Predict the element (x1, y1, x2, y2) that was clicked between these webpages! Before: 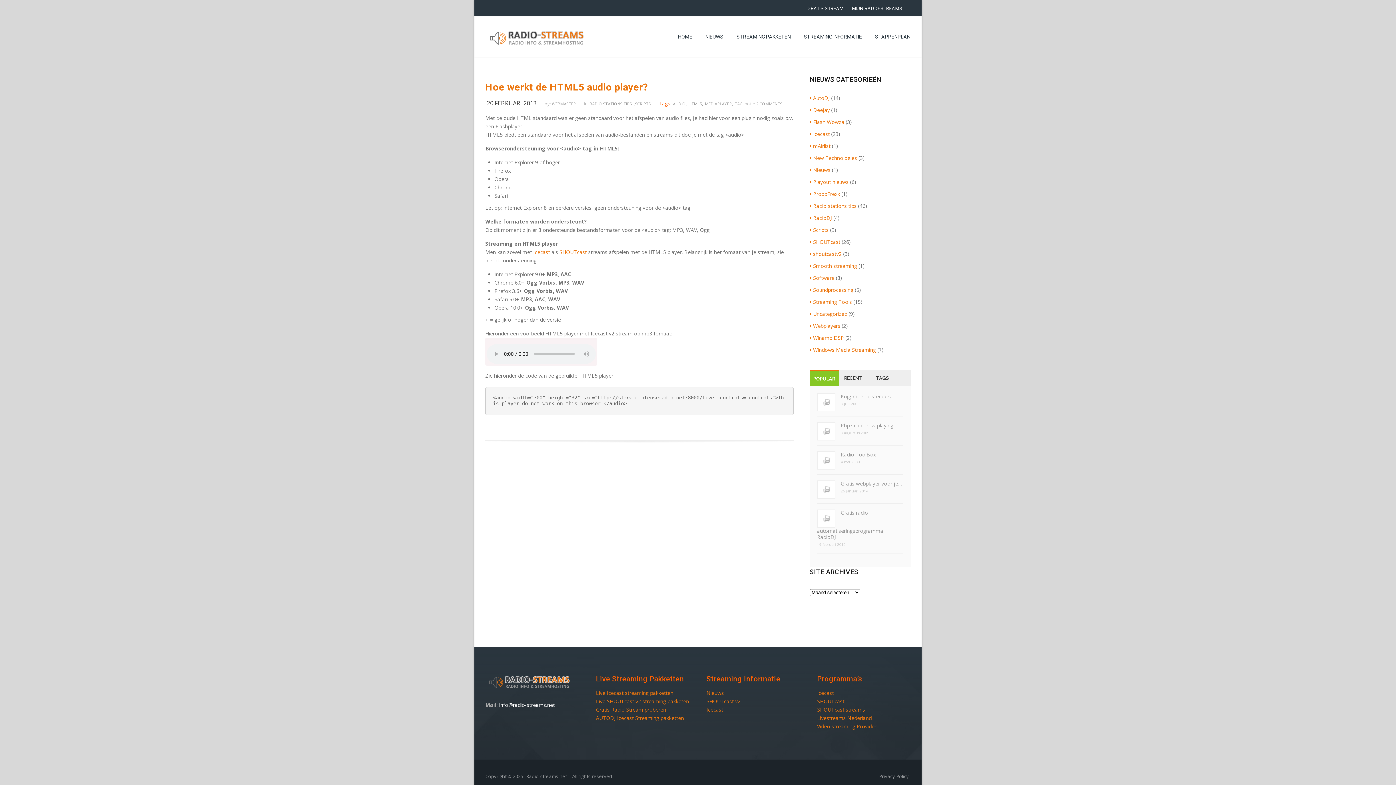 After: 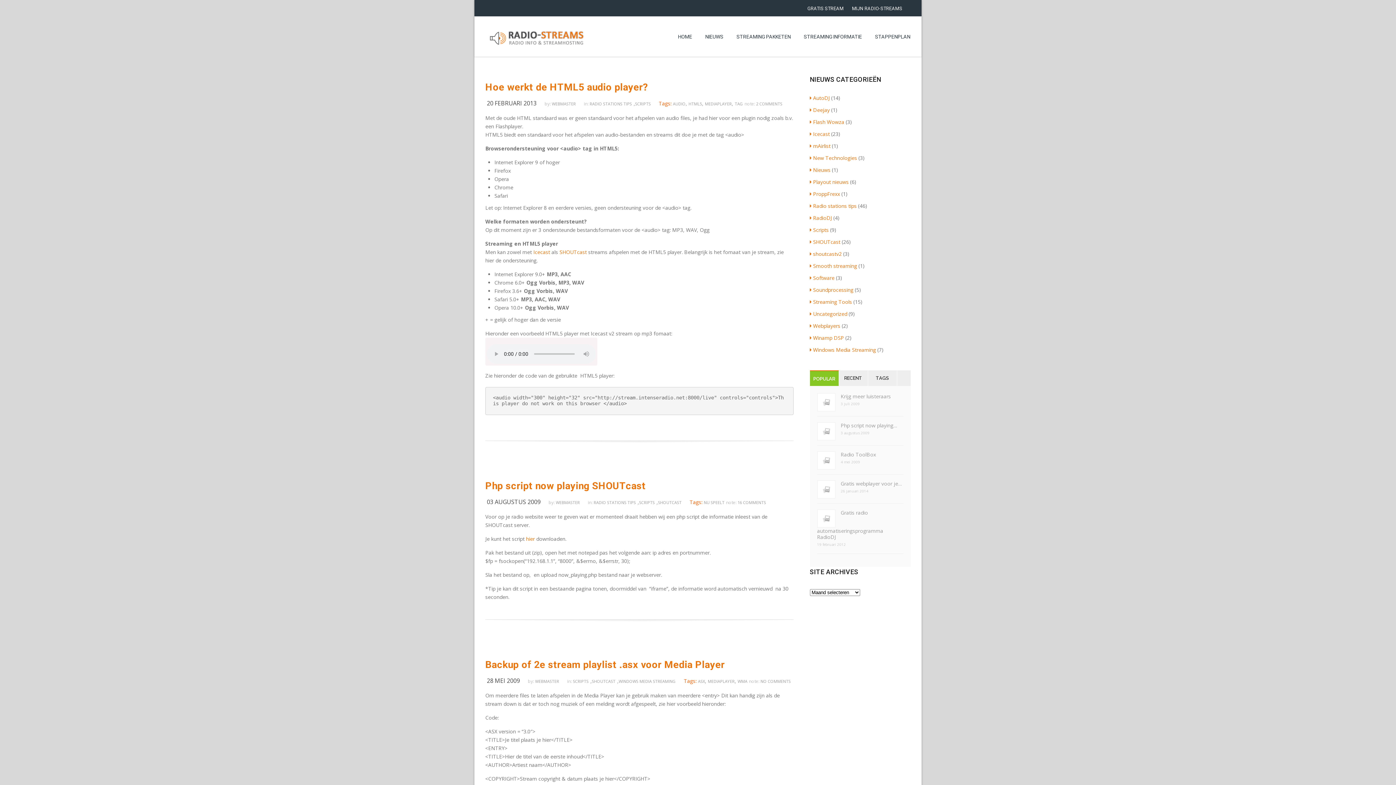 Action: bbox: (810, 226, 828, 233) label: Scripts